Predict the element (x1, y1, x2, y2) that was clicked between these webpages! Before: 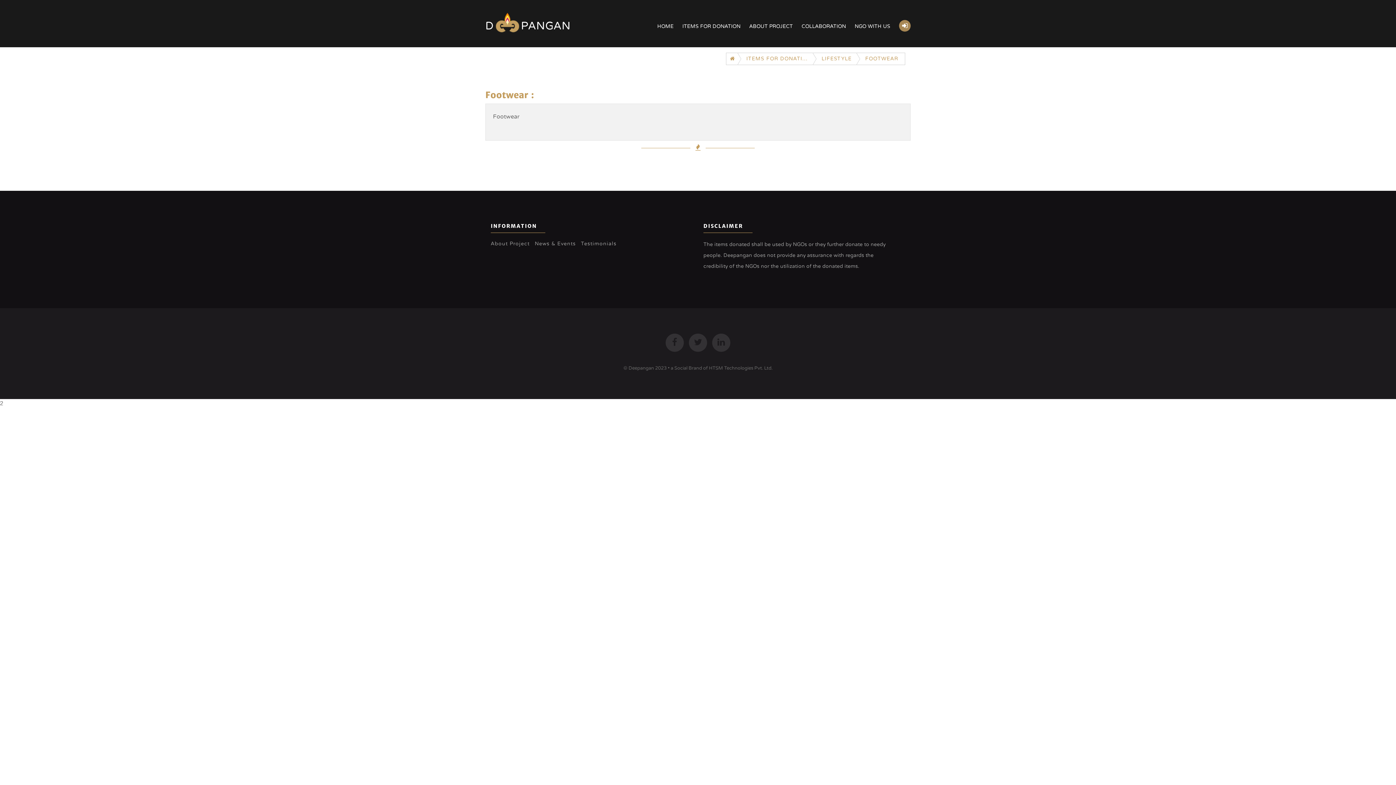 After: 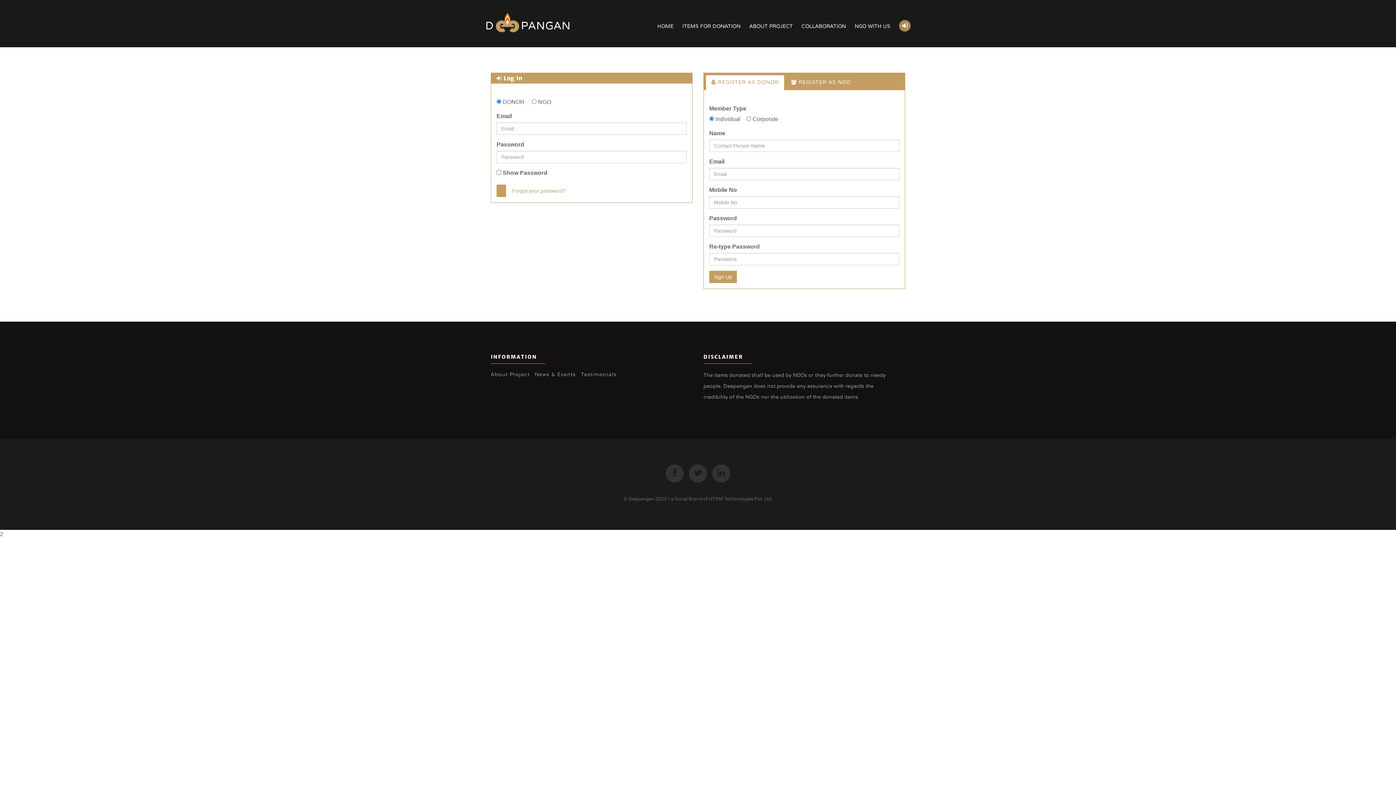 Action: bbox: (899, 20, 910, 31)